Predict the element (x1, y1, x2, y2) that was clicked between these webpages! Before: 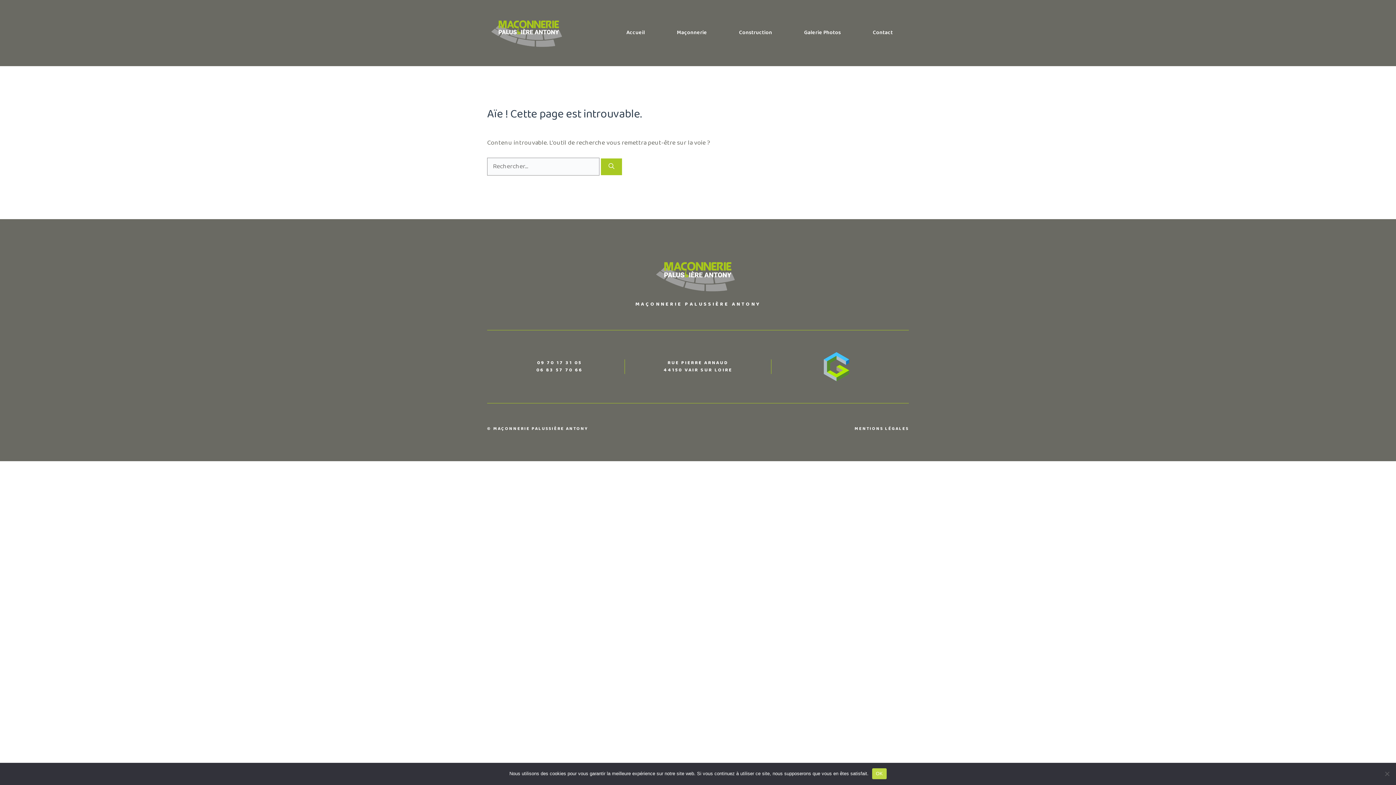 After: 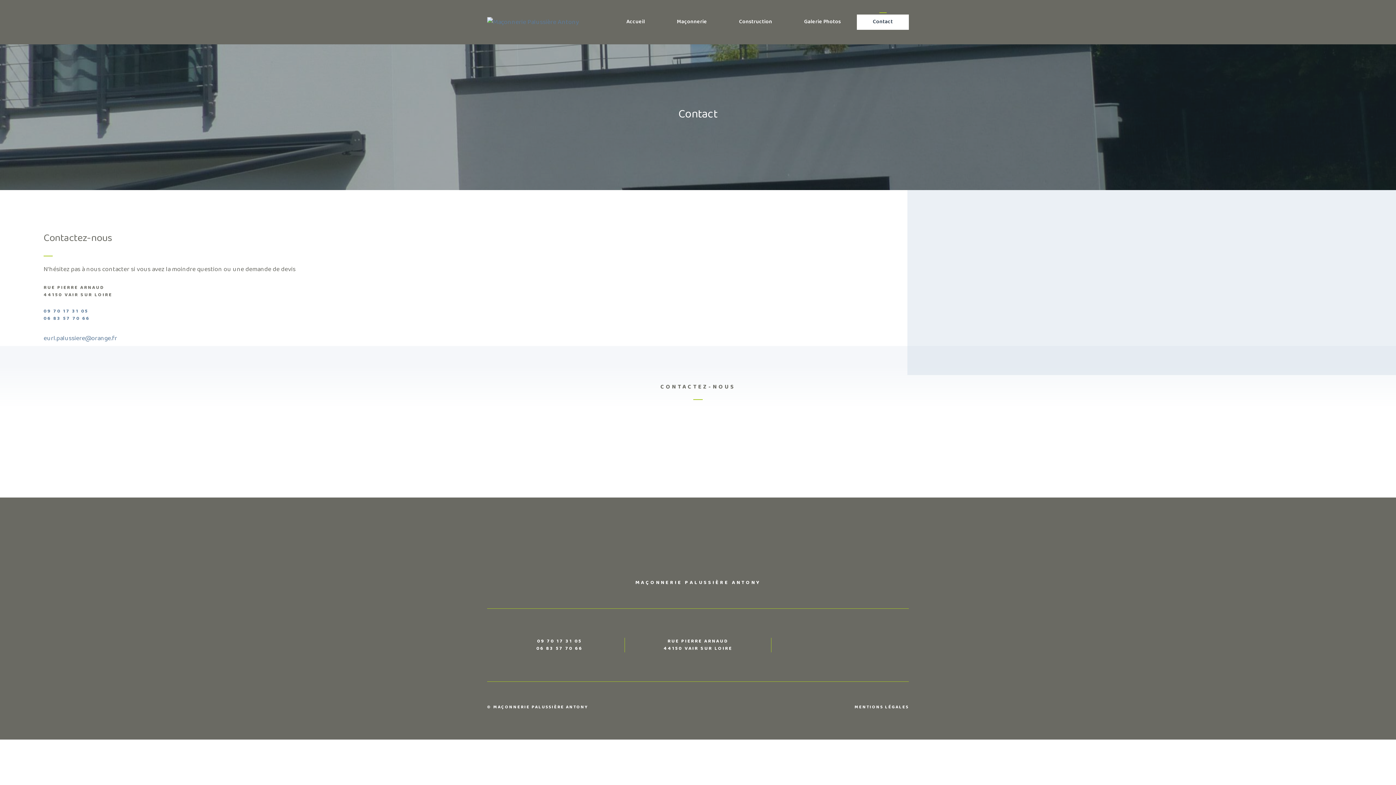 Action: label: Contact bbox: (857, 25, 909, 40)